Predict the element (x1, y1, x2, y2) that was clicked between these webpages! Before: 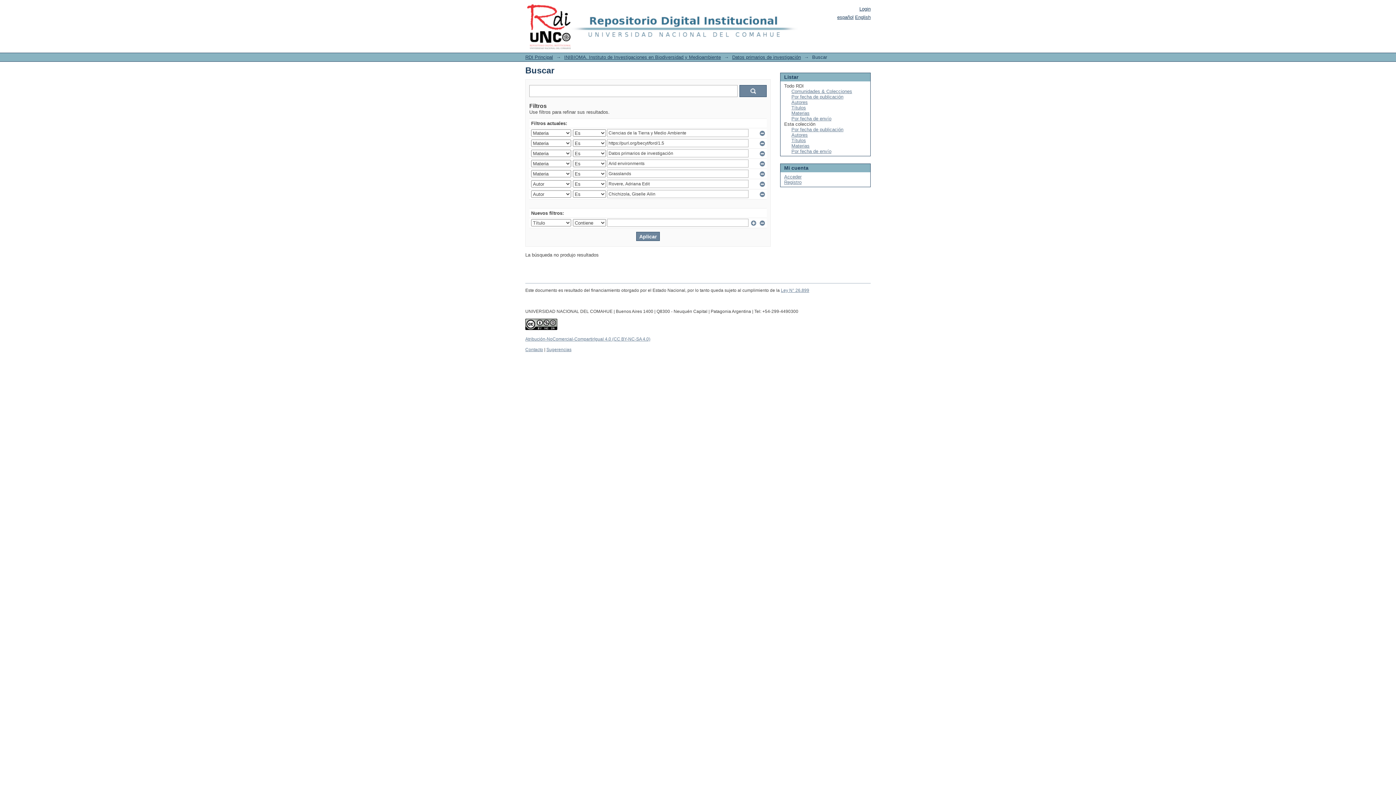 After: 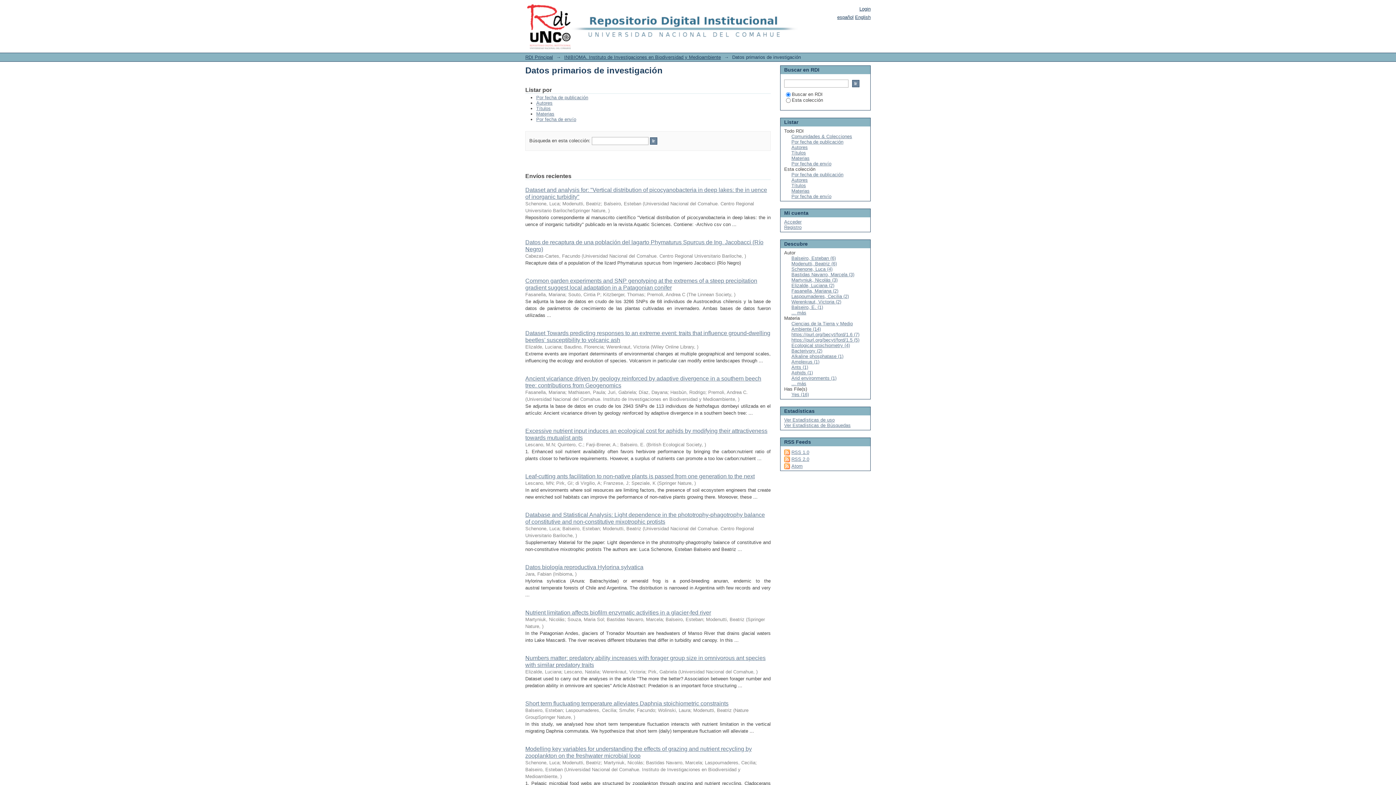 Action: label: Datos primarios de investigación bbox: (732, 54, 801, 60)